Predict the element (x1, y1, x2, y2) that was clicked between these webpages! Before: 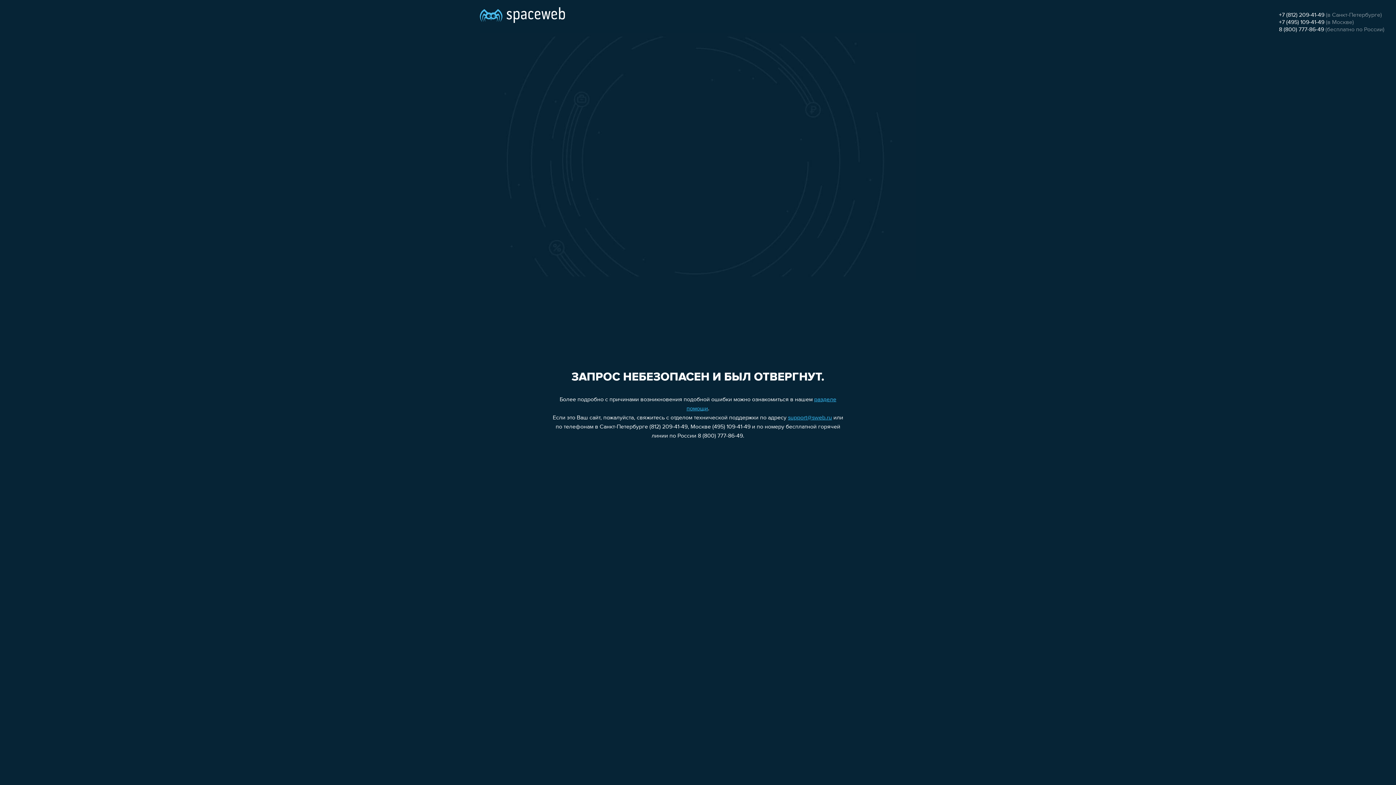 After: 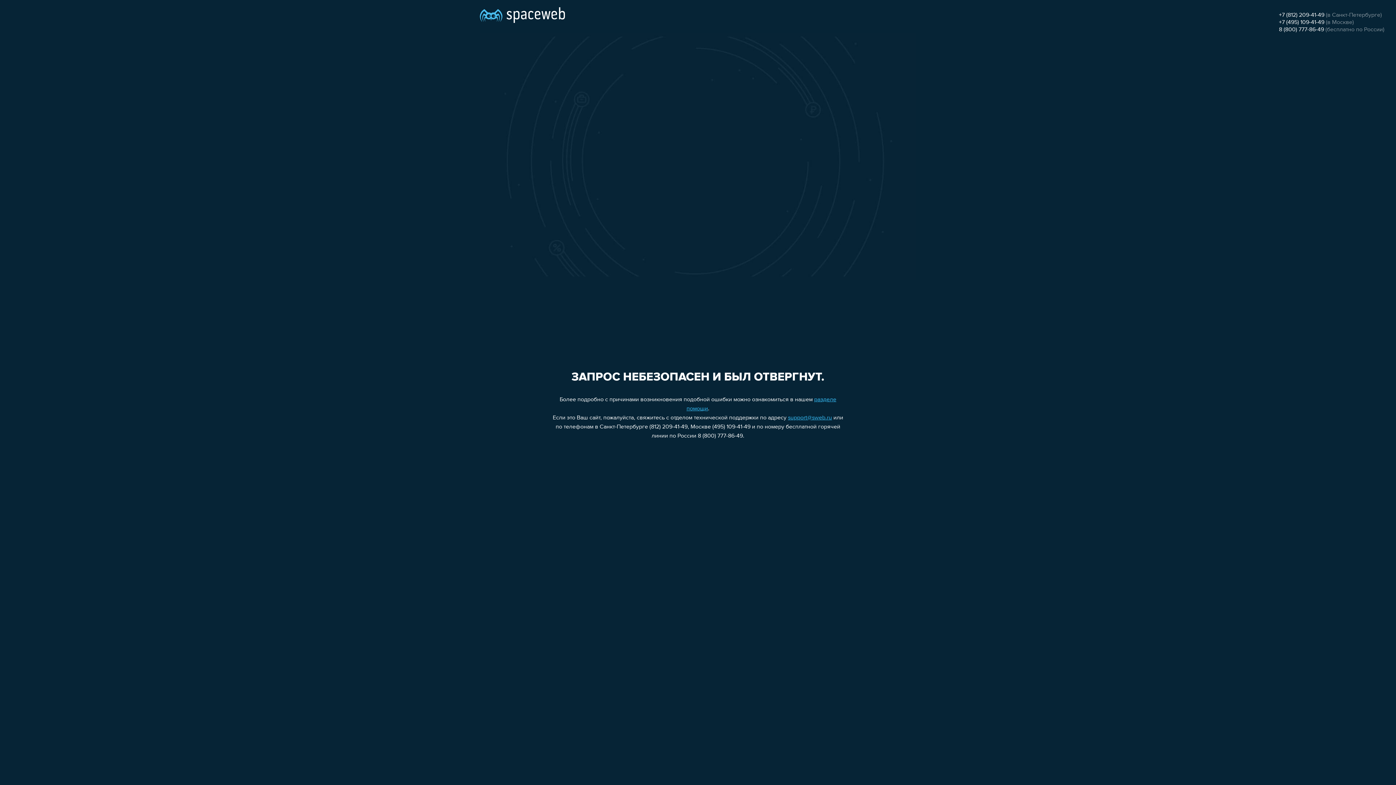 Action: bbox: (1279, 12, 1324, 18) label: +7 (812) 209-41-49